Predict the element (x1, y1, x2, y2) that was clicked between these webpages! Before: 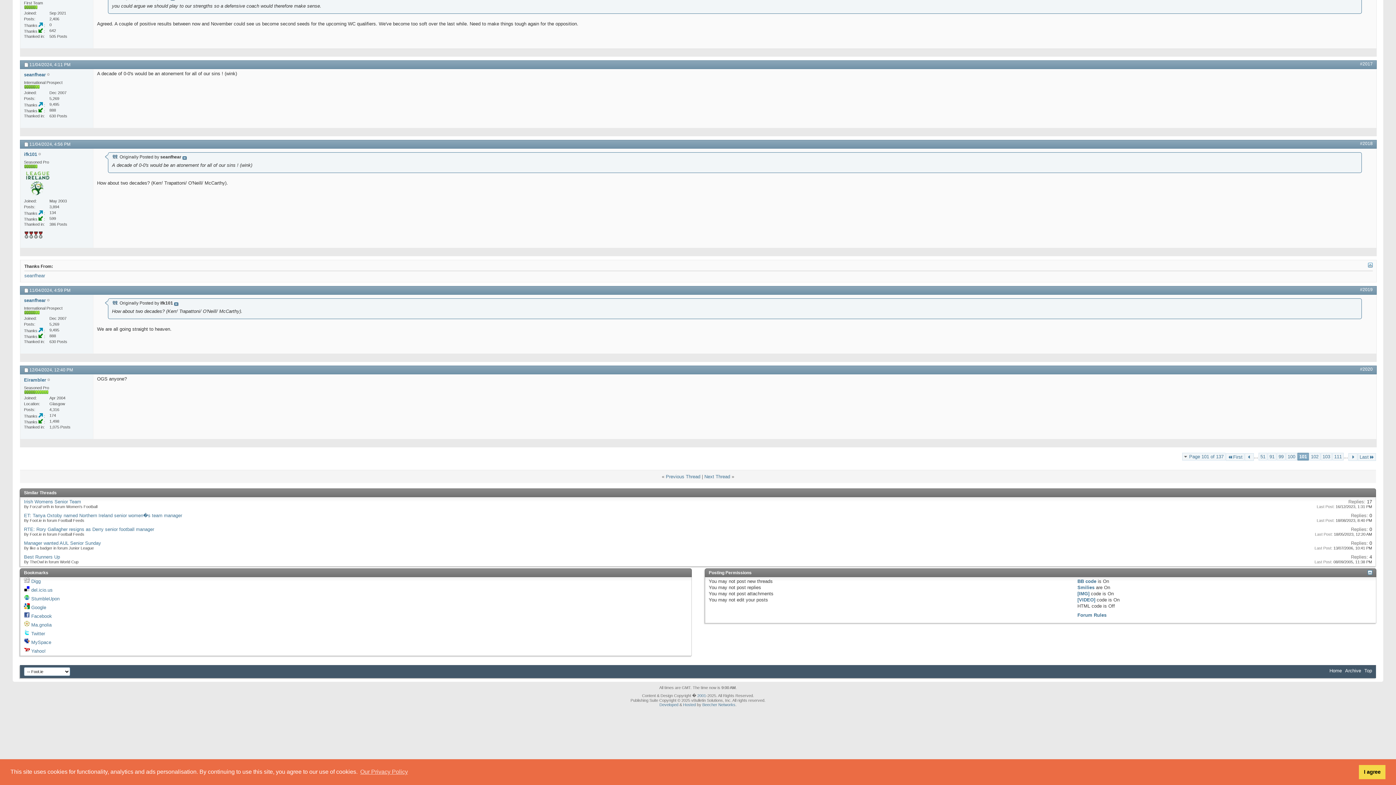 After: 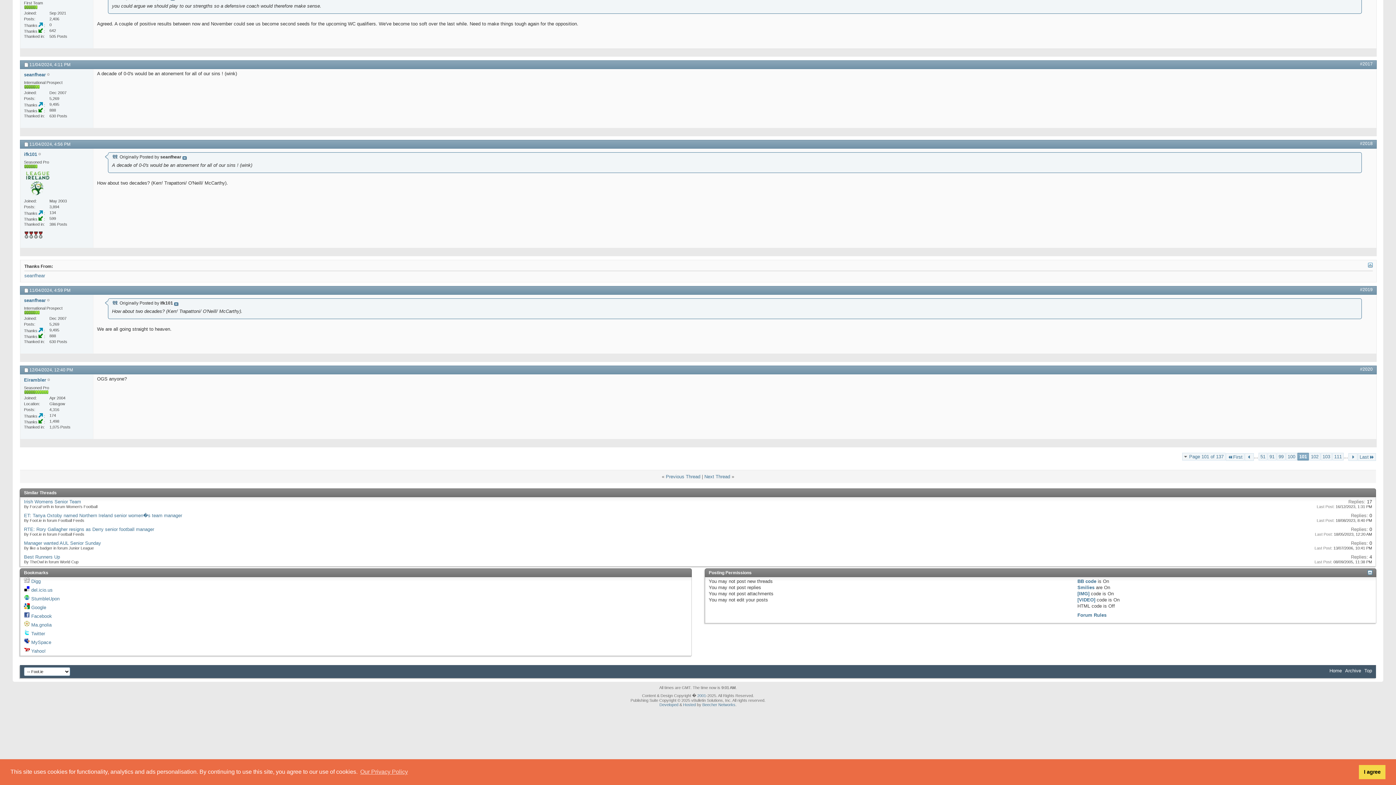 Action: bbox: (1360, 287, 1373, 292) label: #2019